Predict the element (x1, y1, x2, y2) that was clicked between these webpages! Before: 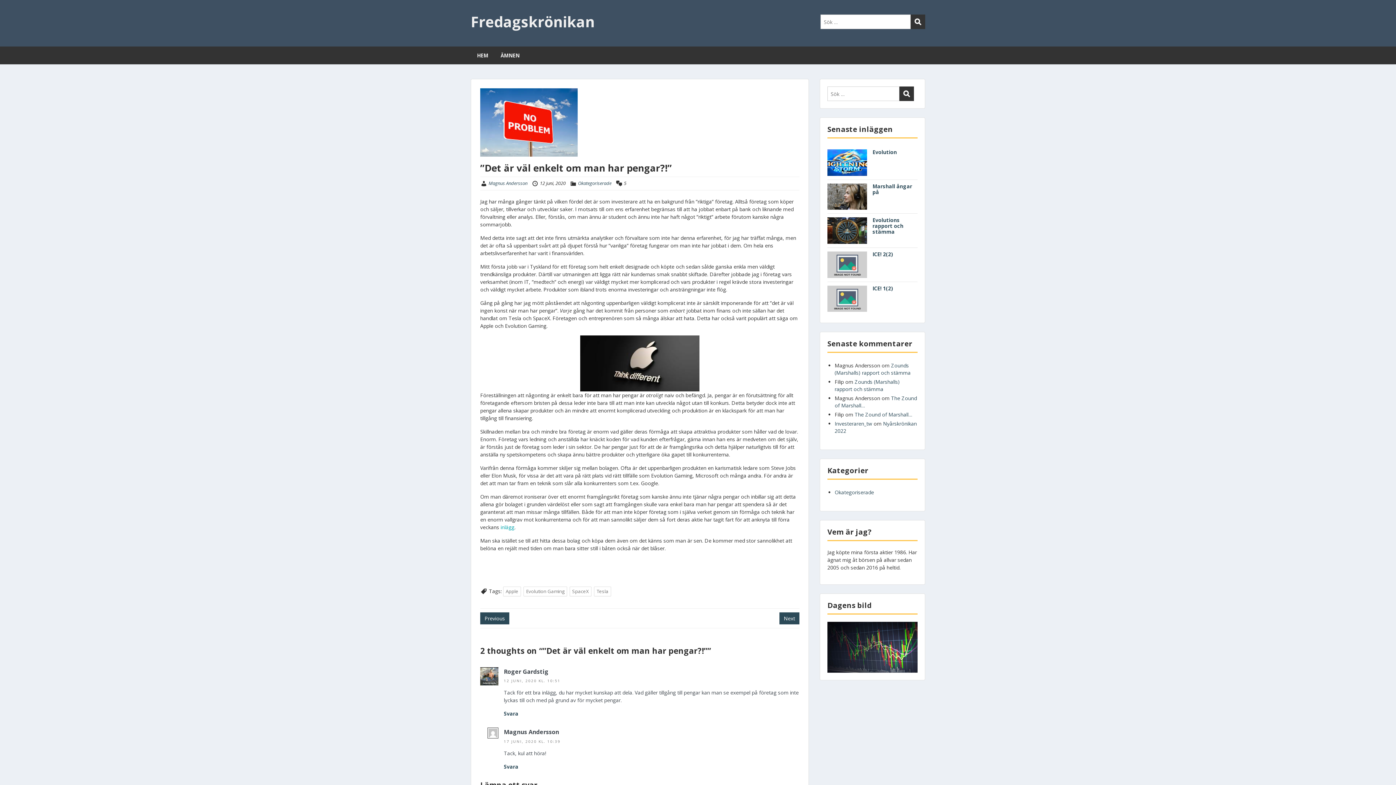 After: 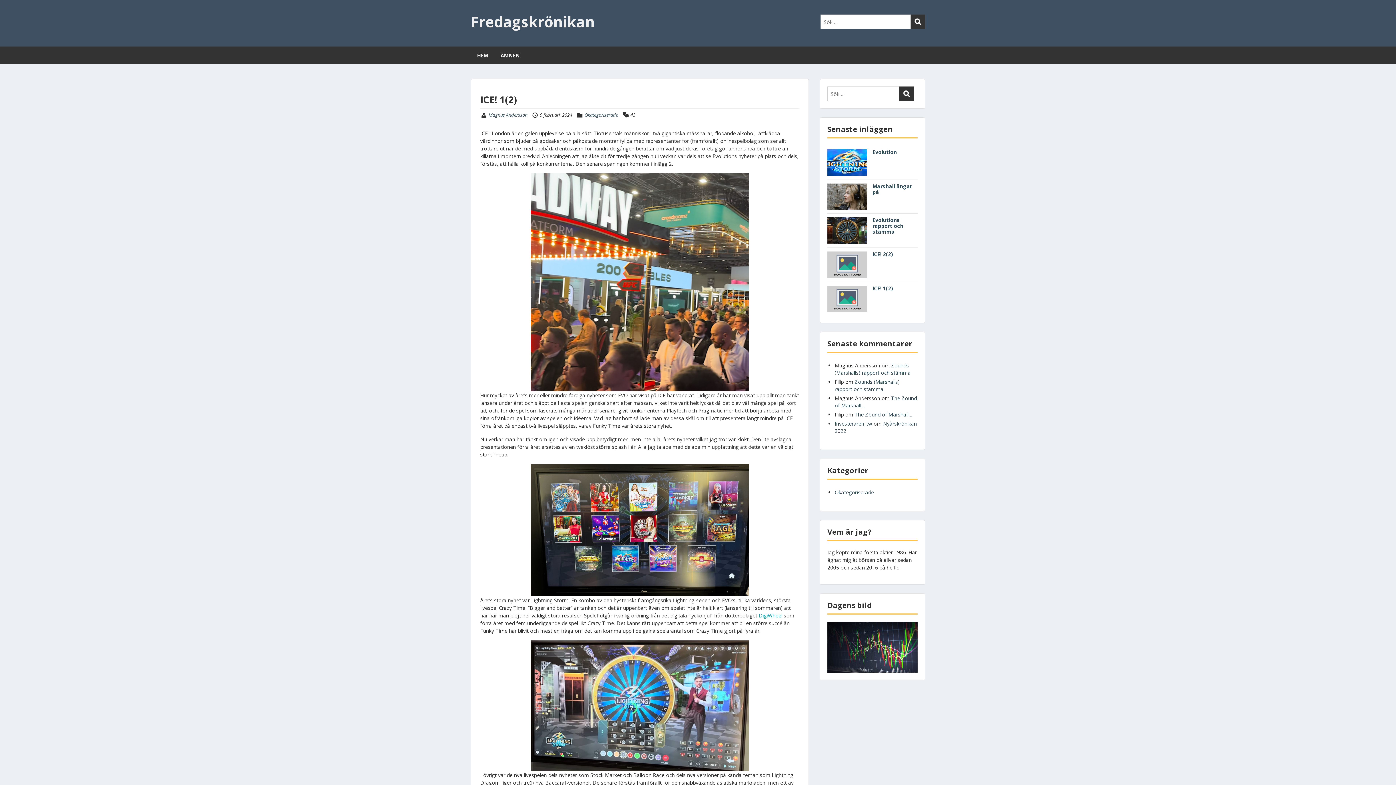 Action: bbox: (872, 284, 893, 291) label: ICE! 1(2)